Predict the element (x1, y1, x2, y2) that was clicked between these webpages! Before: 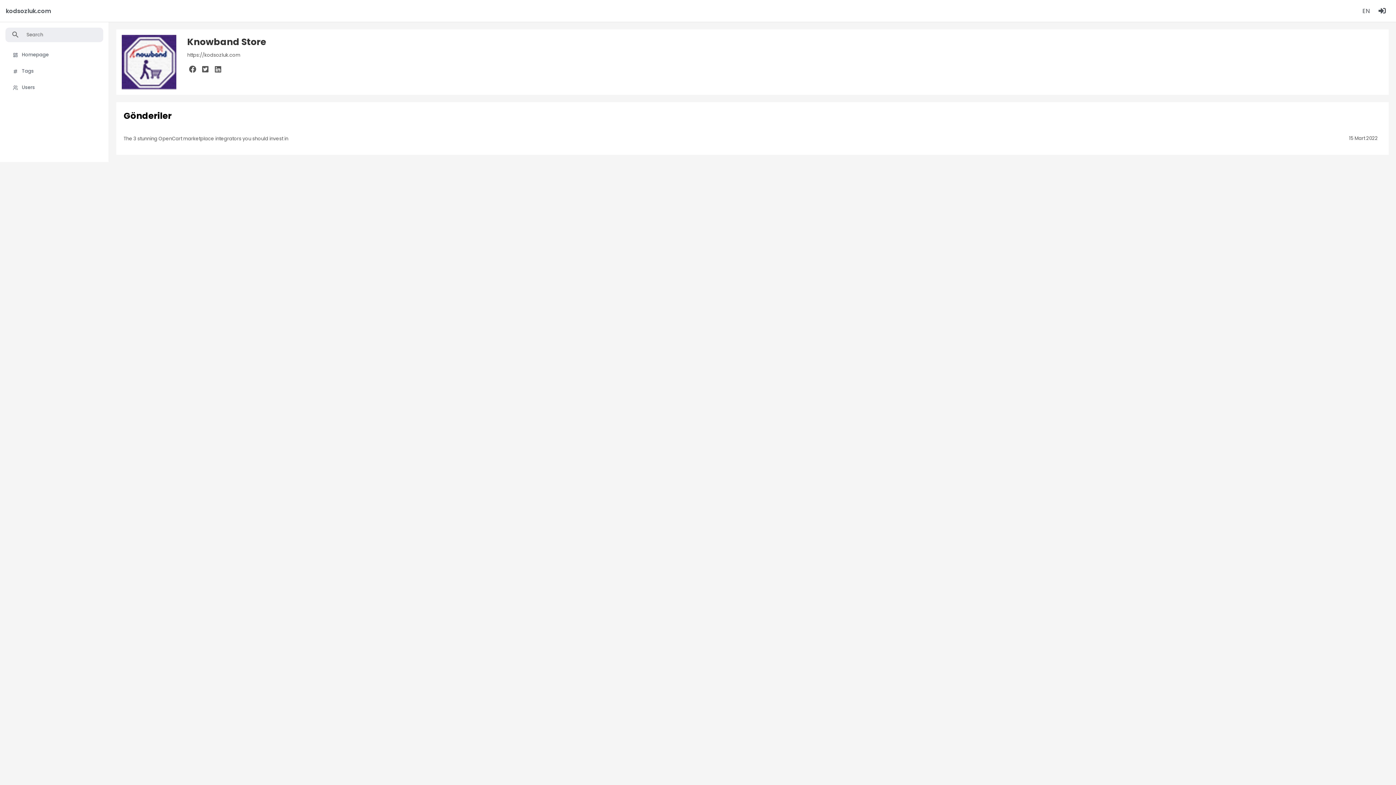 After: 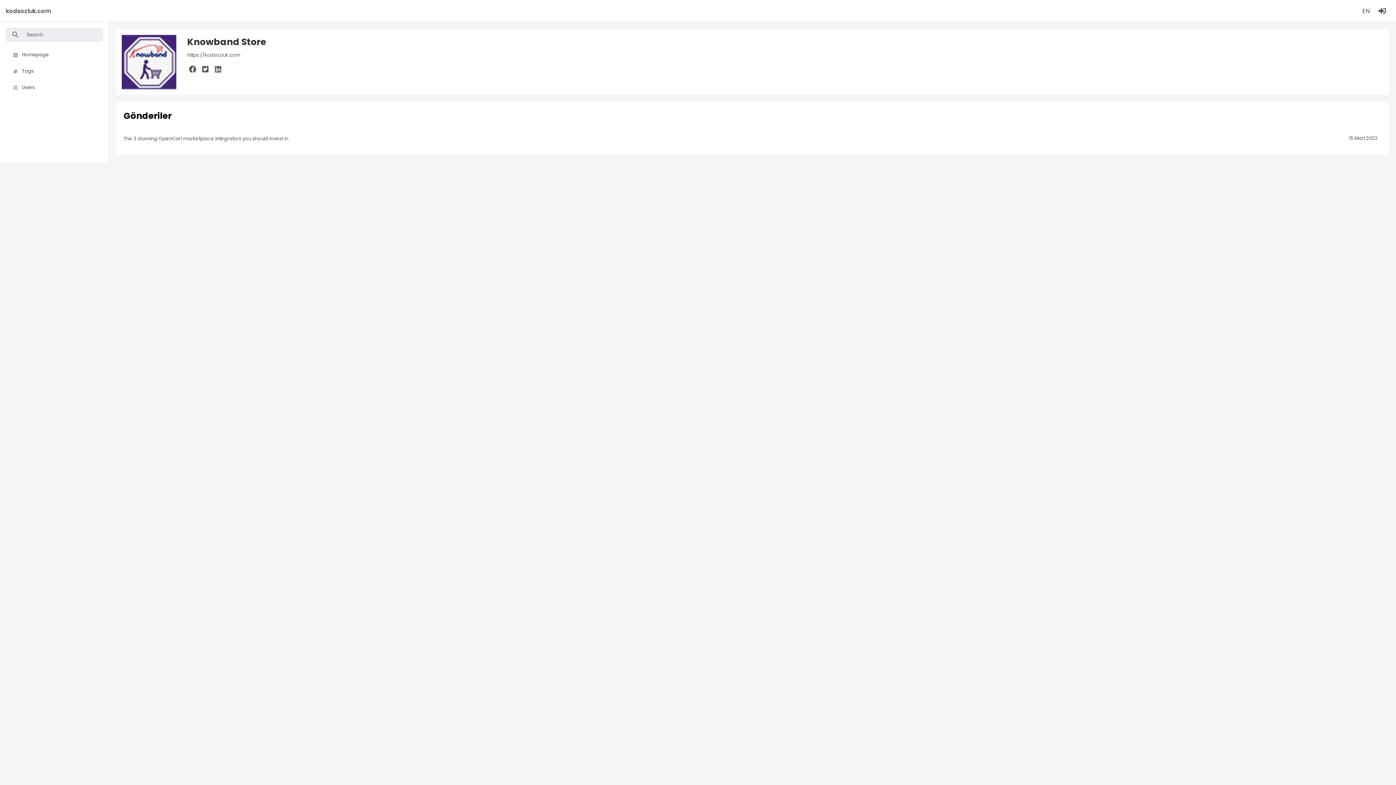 Action: bbox: (189, 64, 196, 74)